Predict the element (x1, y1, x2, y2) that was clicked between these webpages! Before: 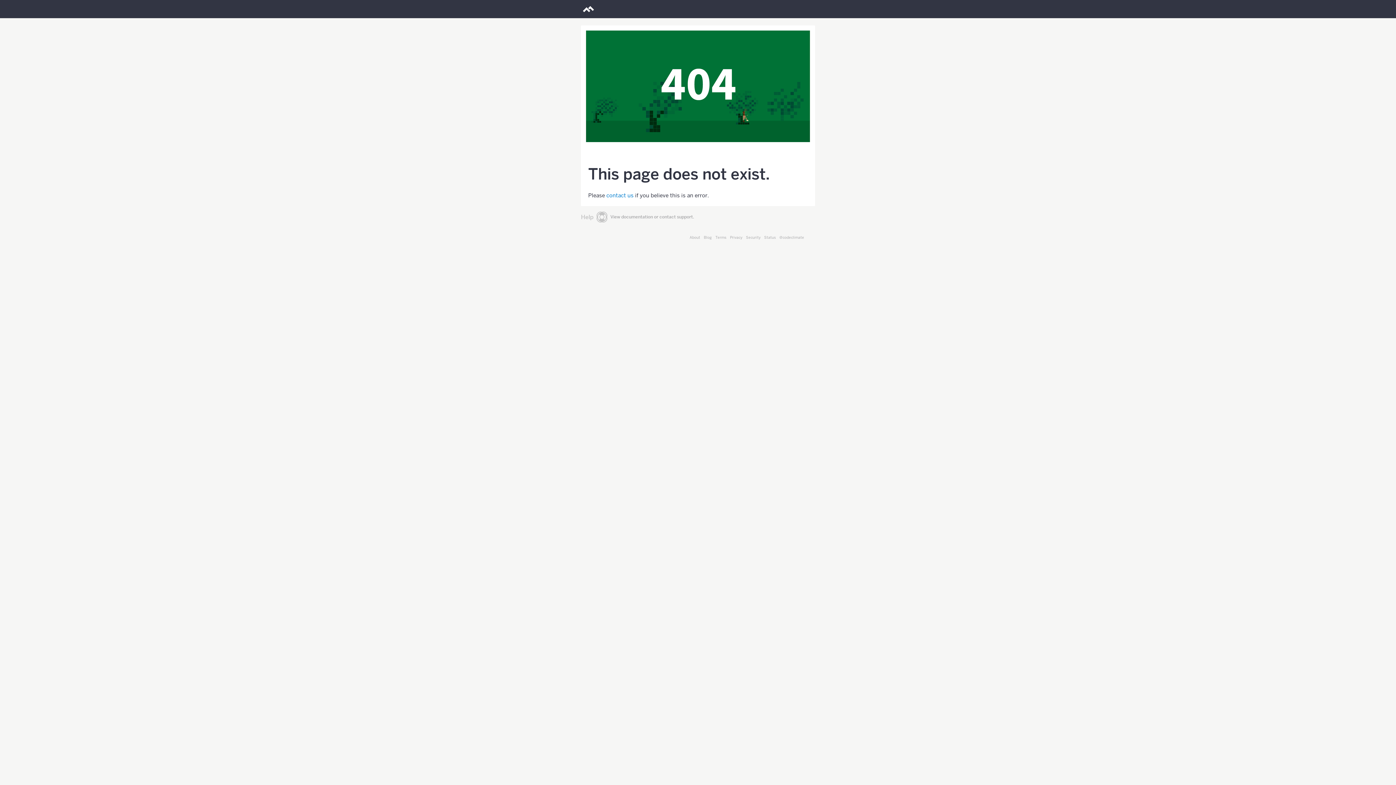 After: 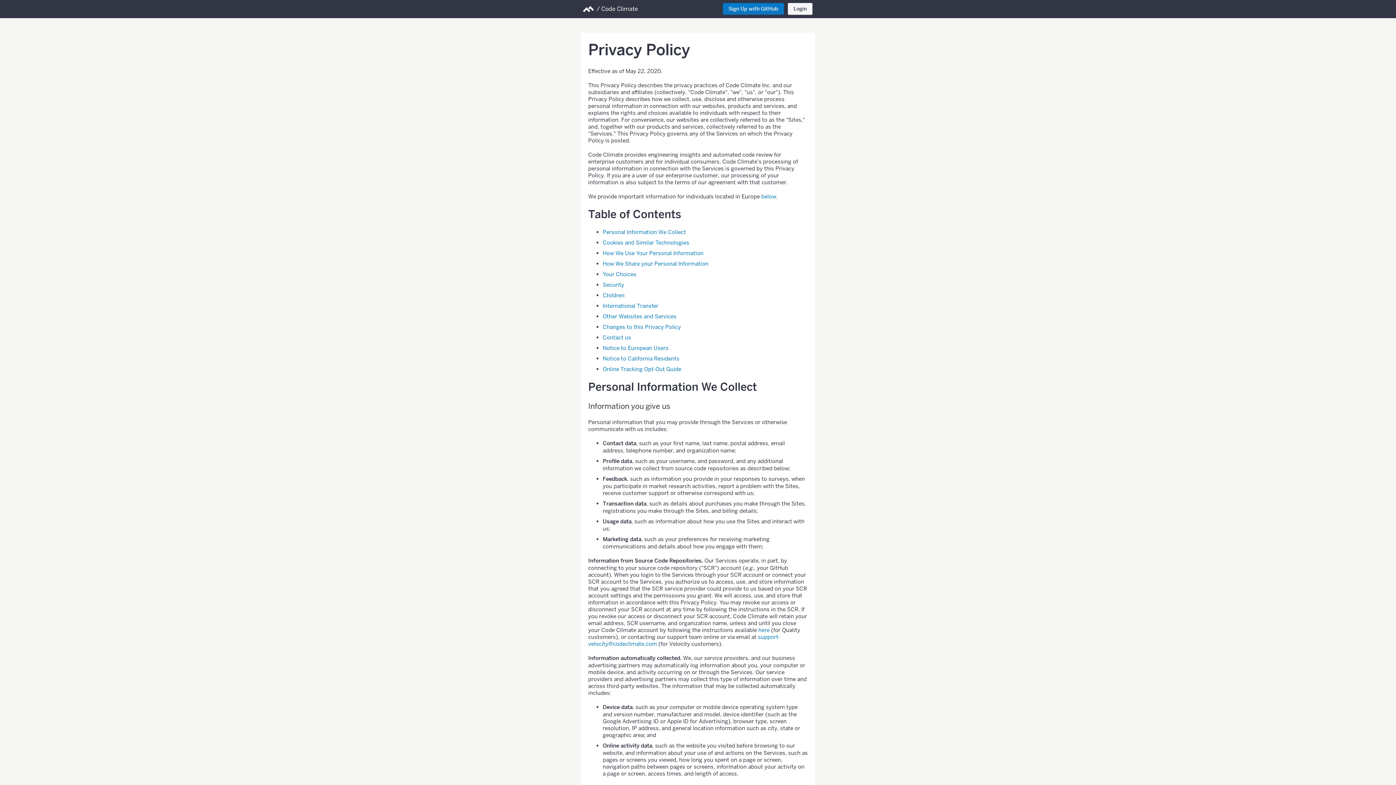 Action: label: Privacy bbox: (730, 235, 742, 240)